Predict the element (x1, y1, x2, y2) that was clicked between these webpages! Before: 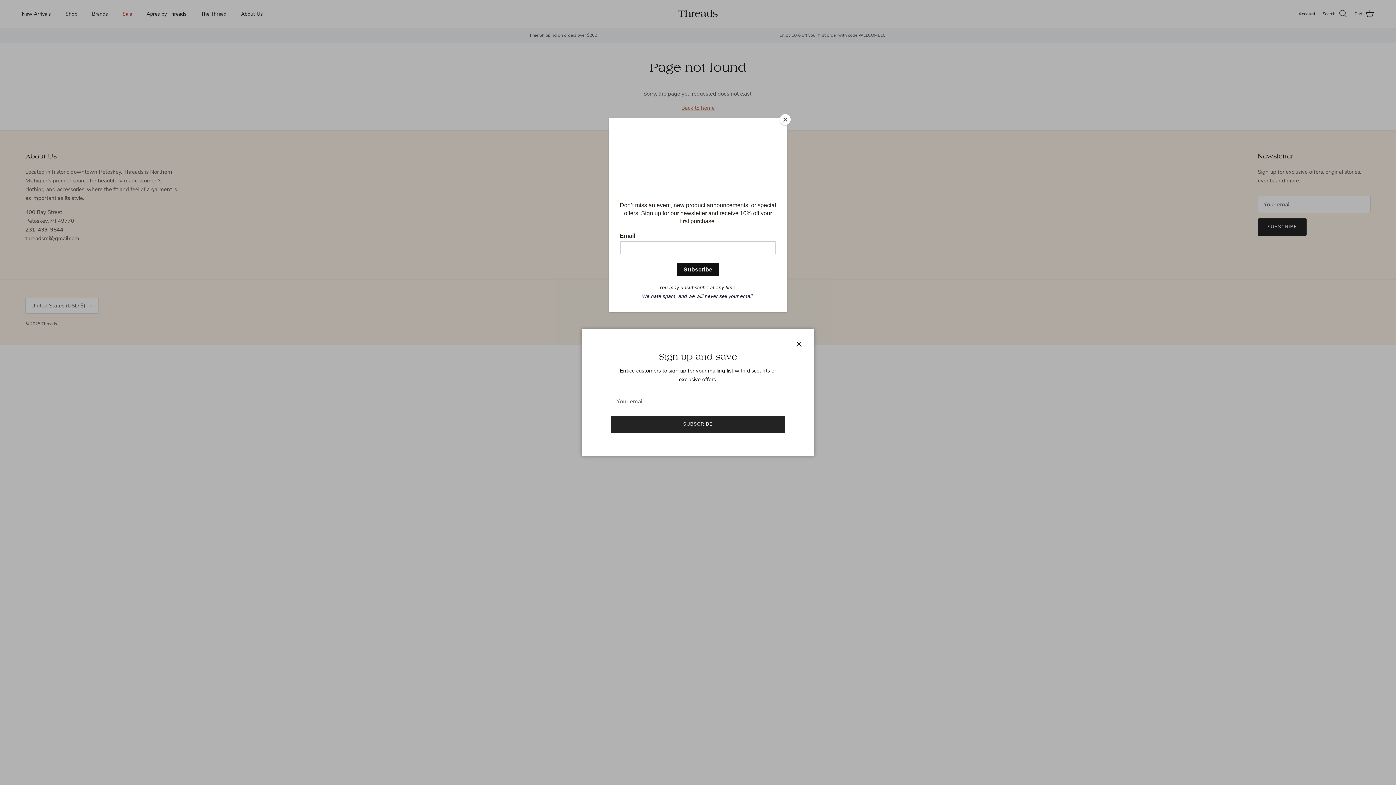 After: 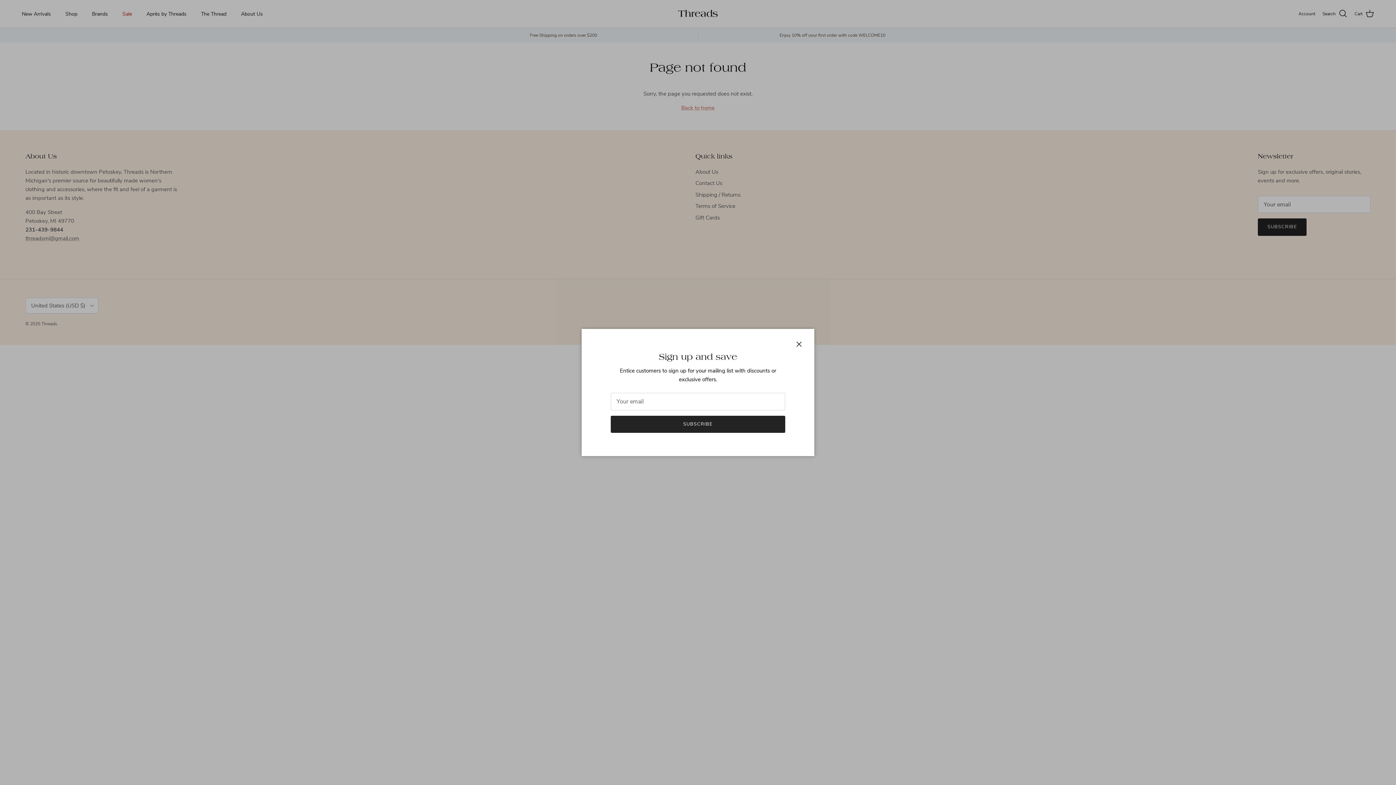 Action: bbox: (780, 114, 790, 125) label: Close